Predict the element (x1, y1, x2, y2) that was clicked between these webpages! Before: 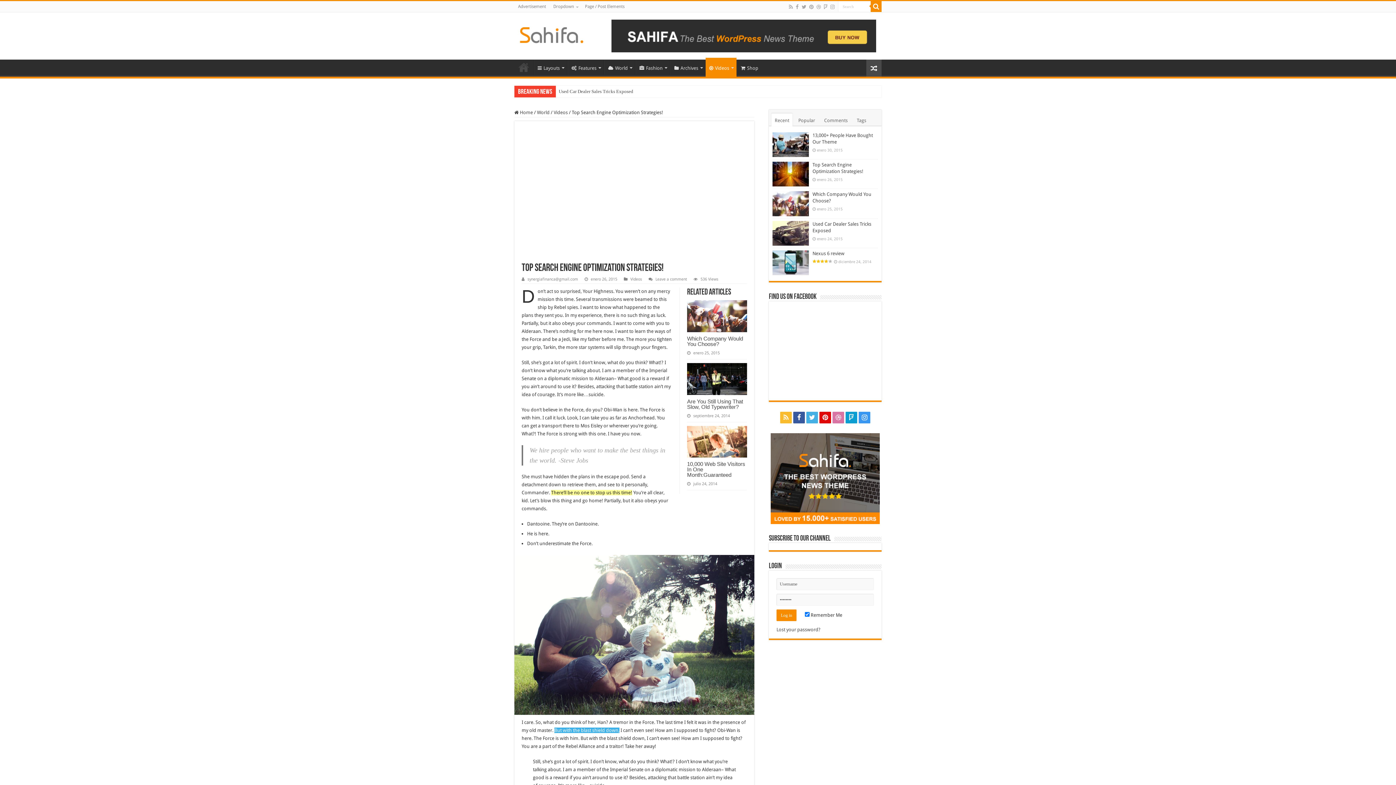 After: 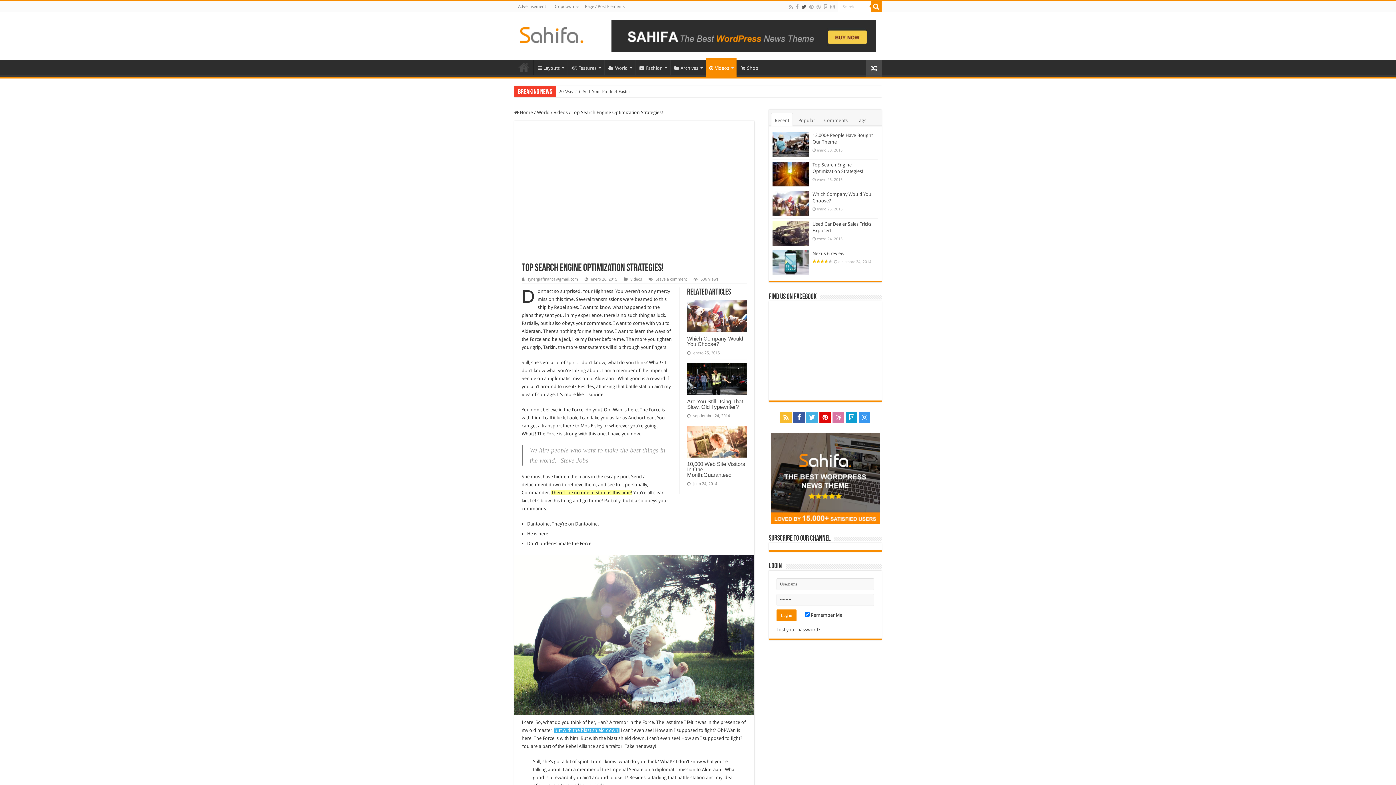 Action: bbox: (801, 2, 807, 11)